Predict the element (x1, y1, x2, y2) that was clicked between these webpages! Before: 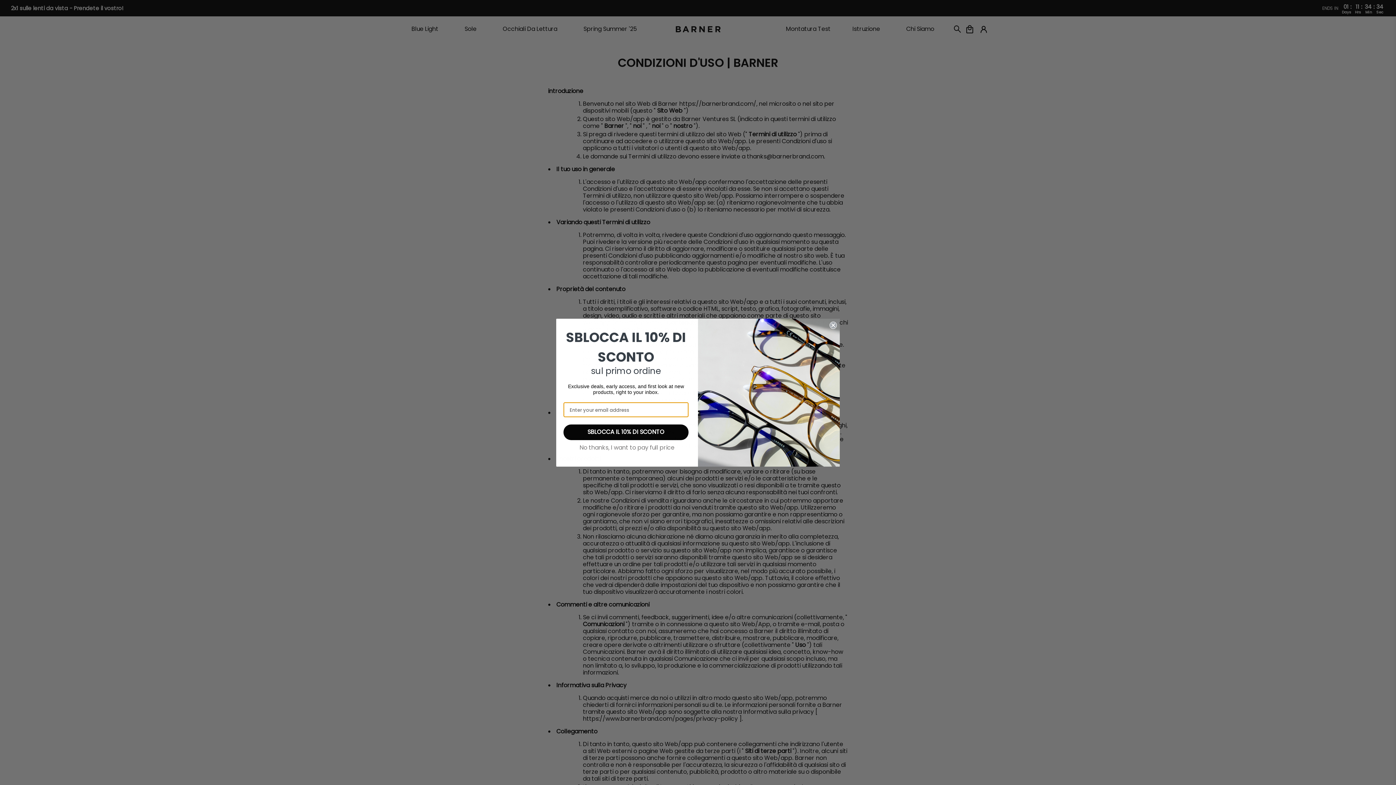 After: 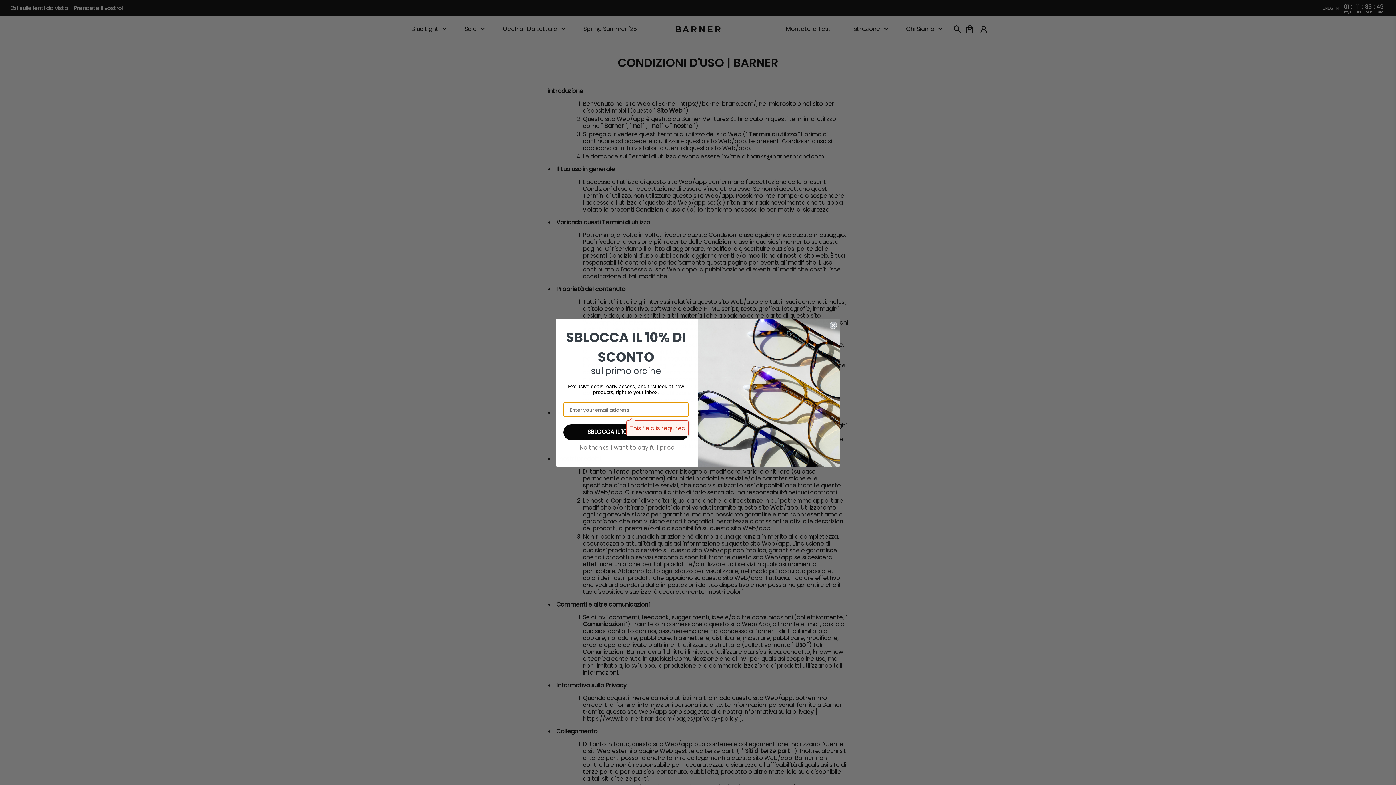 Action: label: SBLOCCA IL 10% DI SCONTO bbox: (563, 424, 688, 440)